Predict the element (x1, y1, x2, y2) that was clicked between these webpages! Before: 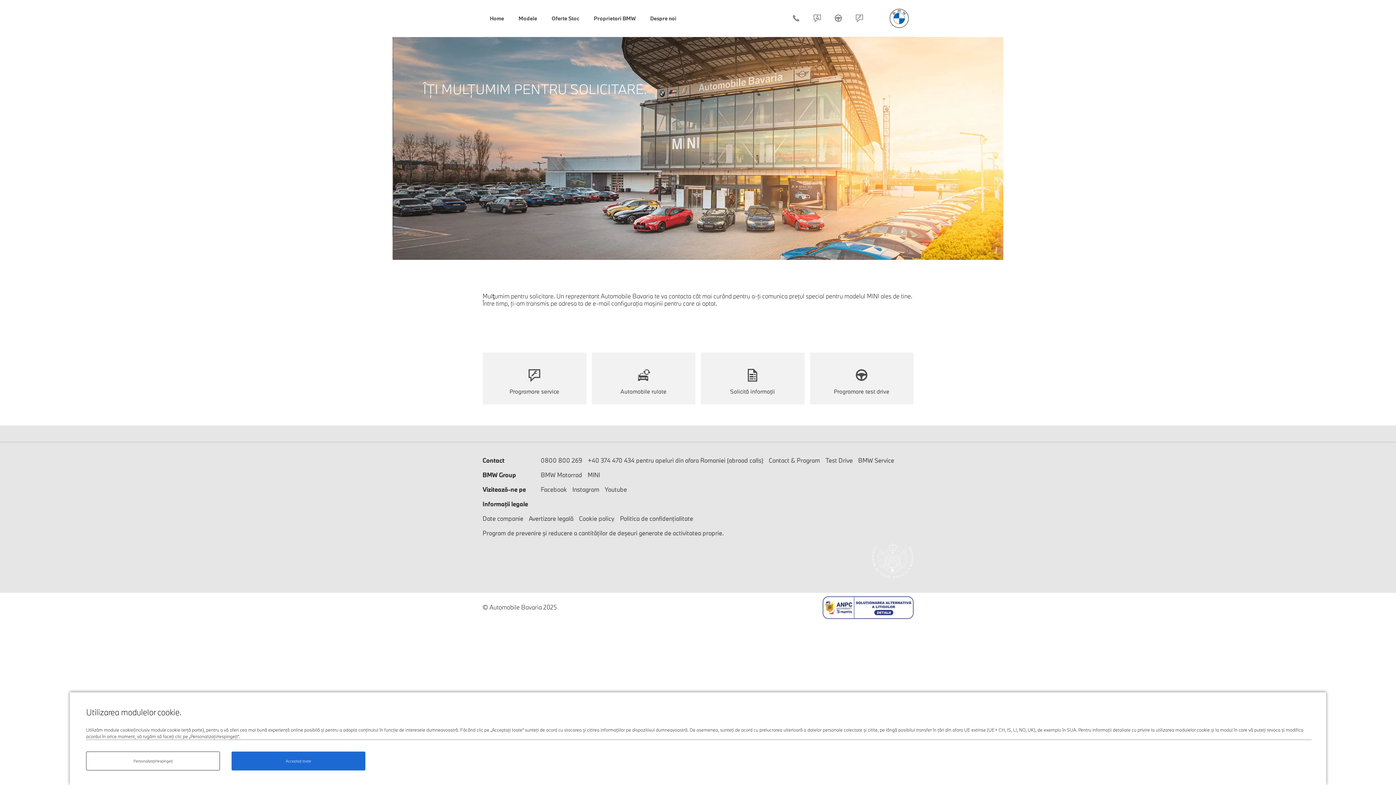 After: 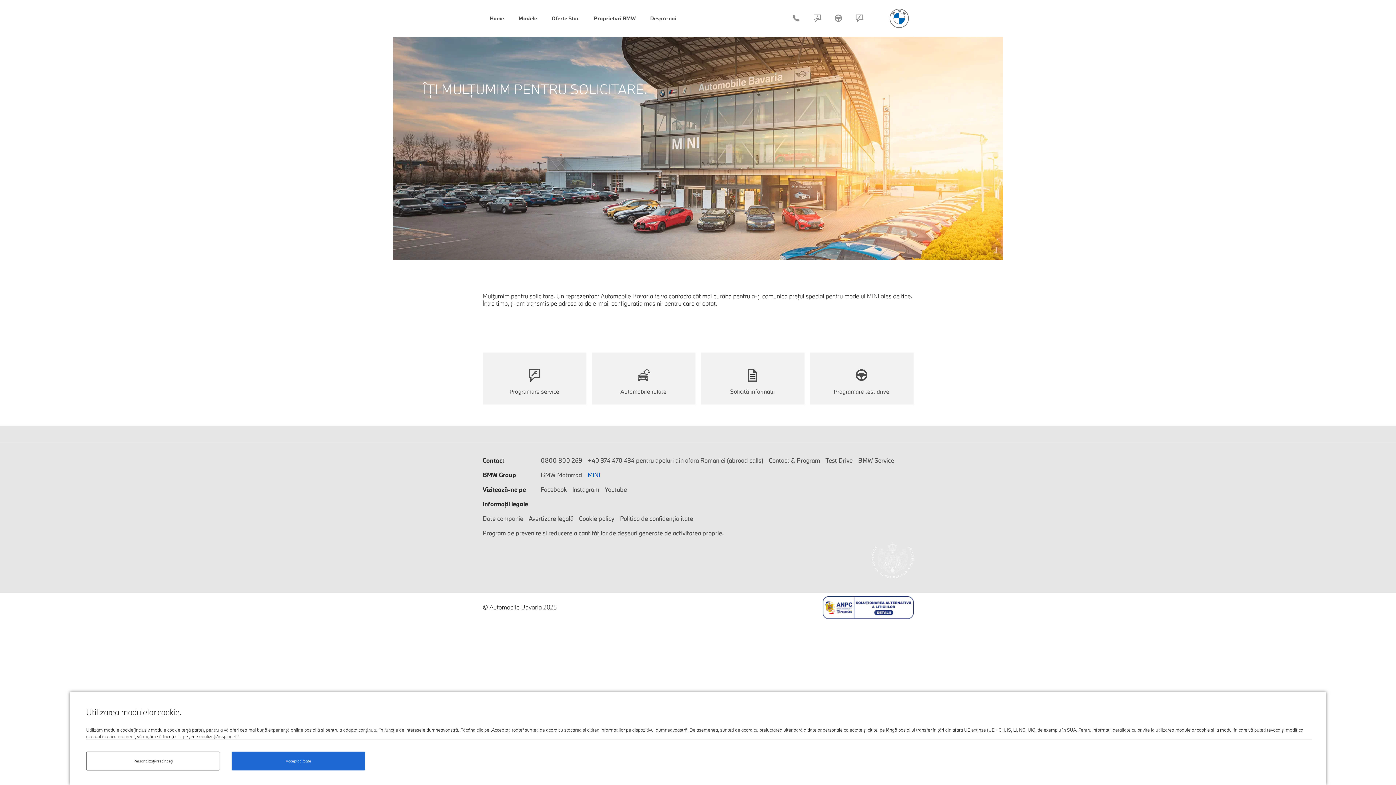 Action: bbox: (587, 468, 600, 482) label: MINI